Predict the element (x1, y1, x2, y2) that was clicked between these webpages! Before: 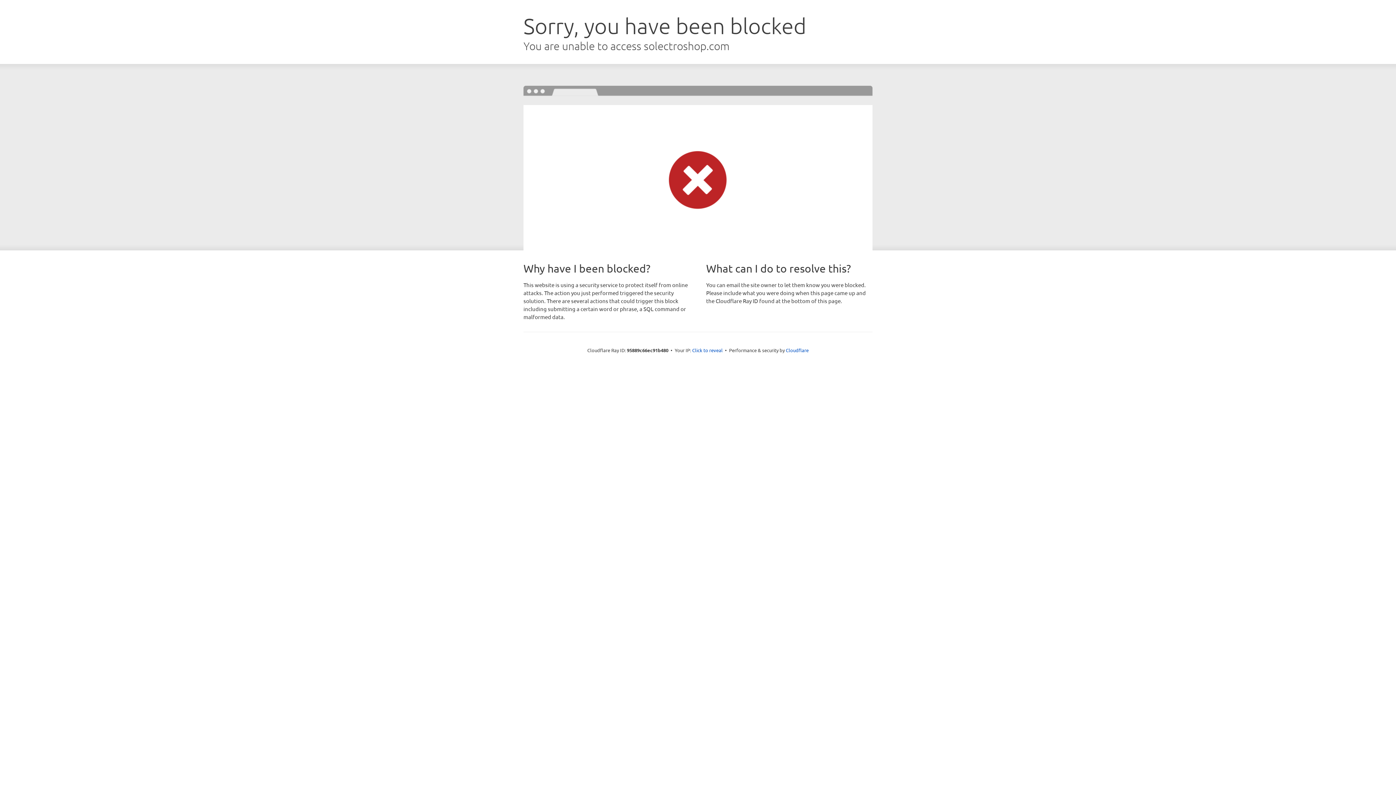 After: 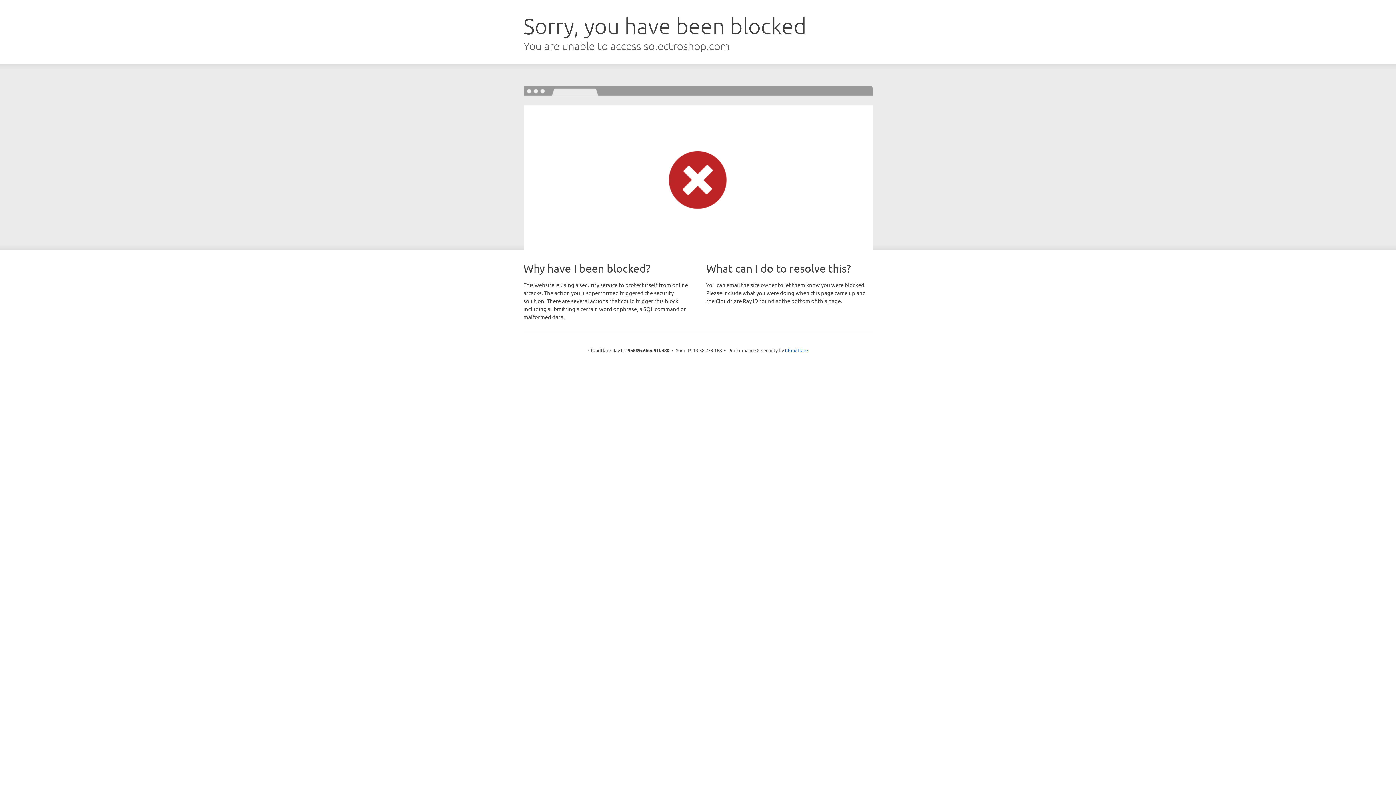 Action: label: Click to reveal bbox: (692, 346, 722, 353)